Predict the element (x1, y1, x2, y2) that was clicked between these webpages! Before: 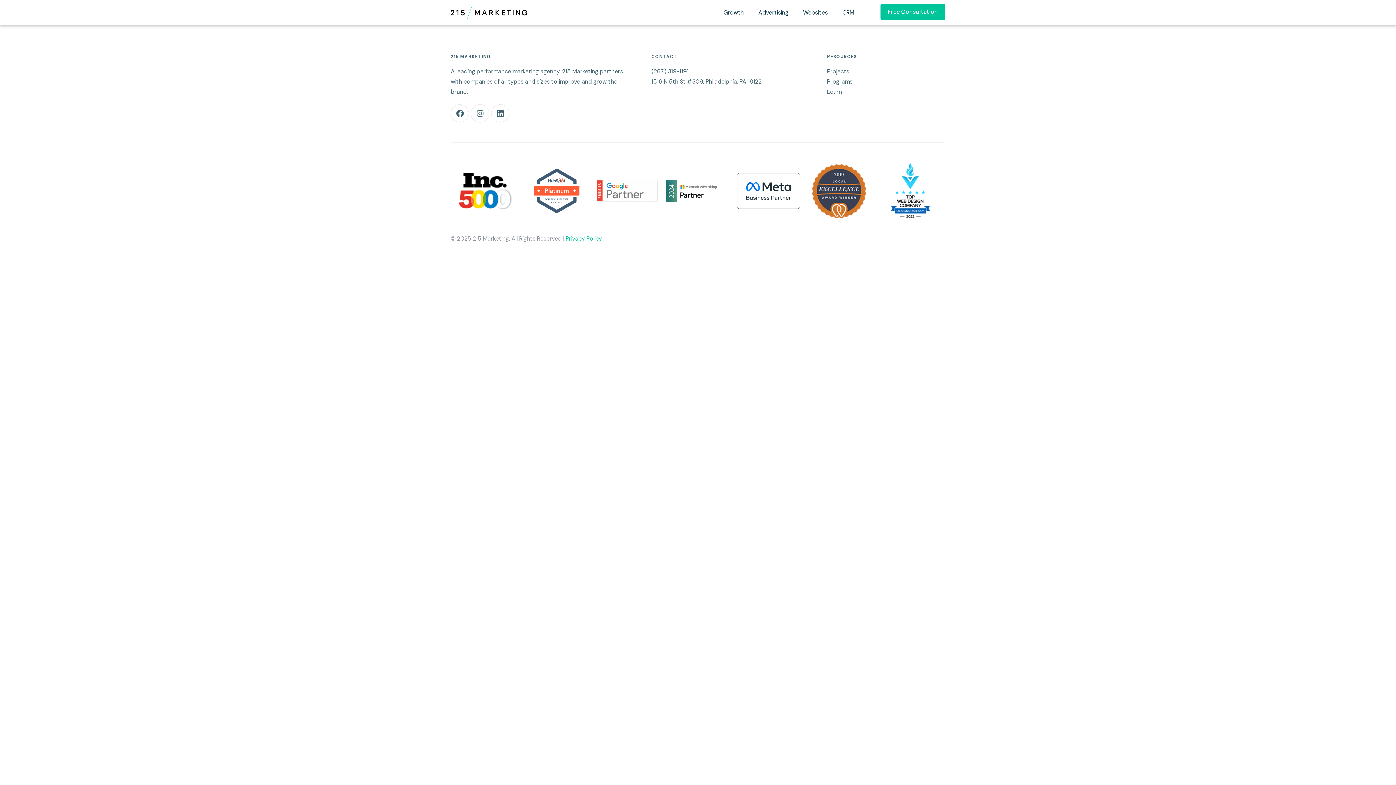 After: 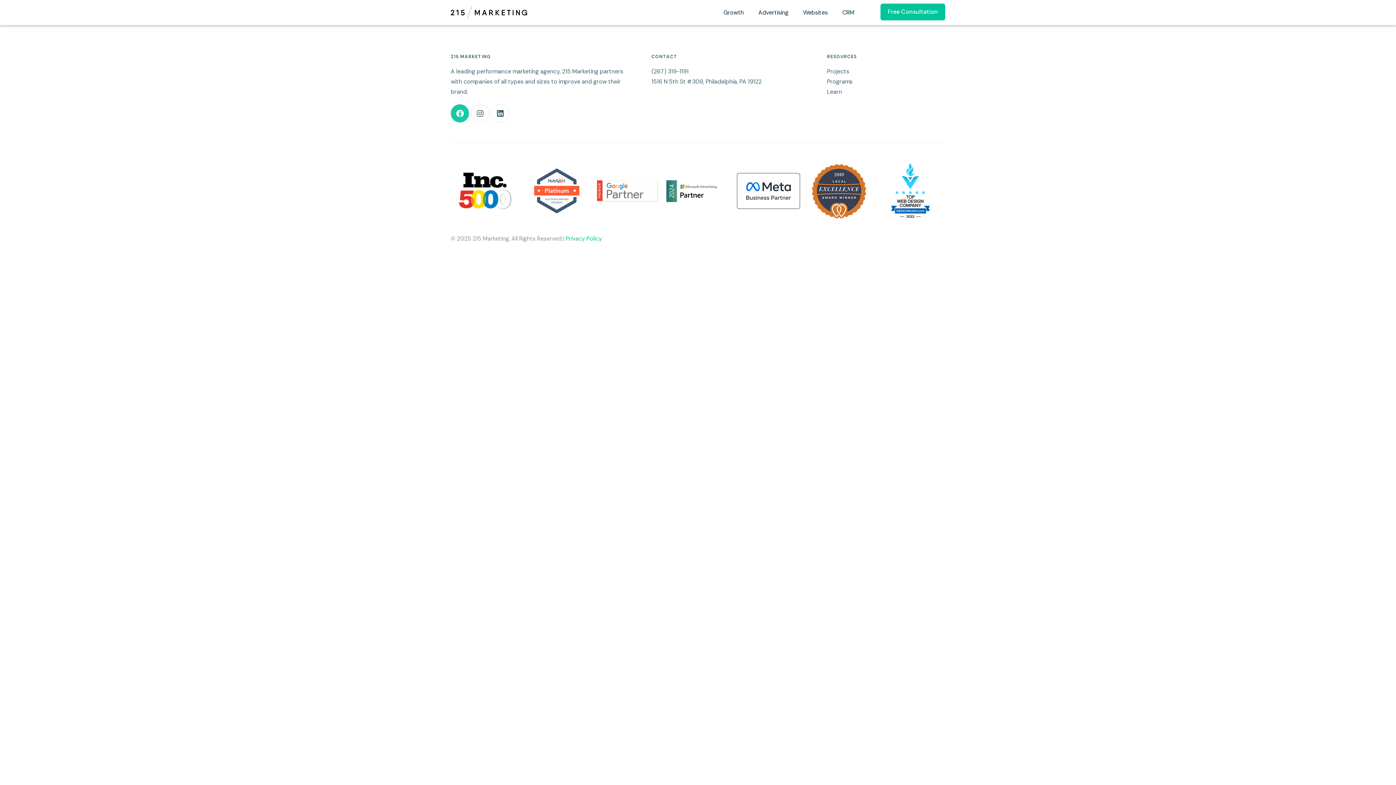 Action: label: Facebook bbox: (450, 104, 469, 122)